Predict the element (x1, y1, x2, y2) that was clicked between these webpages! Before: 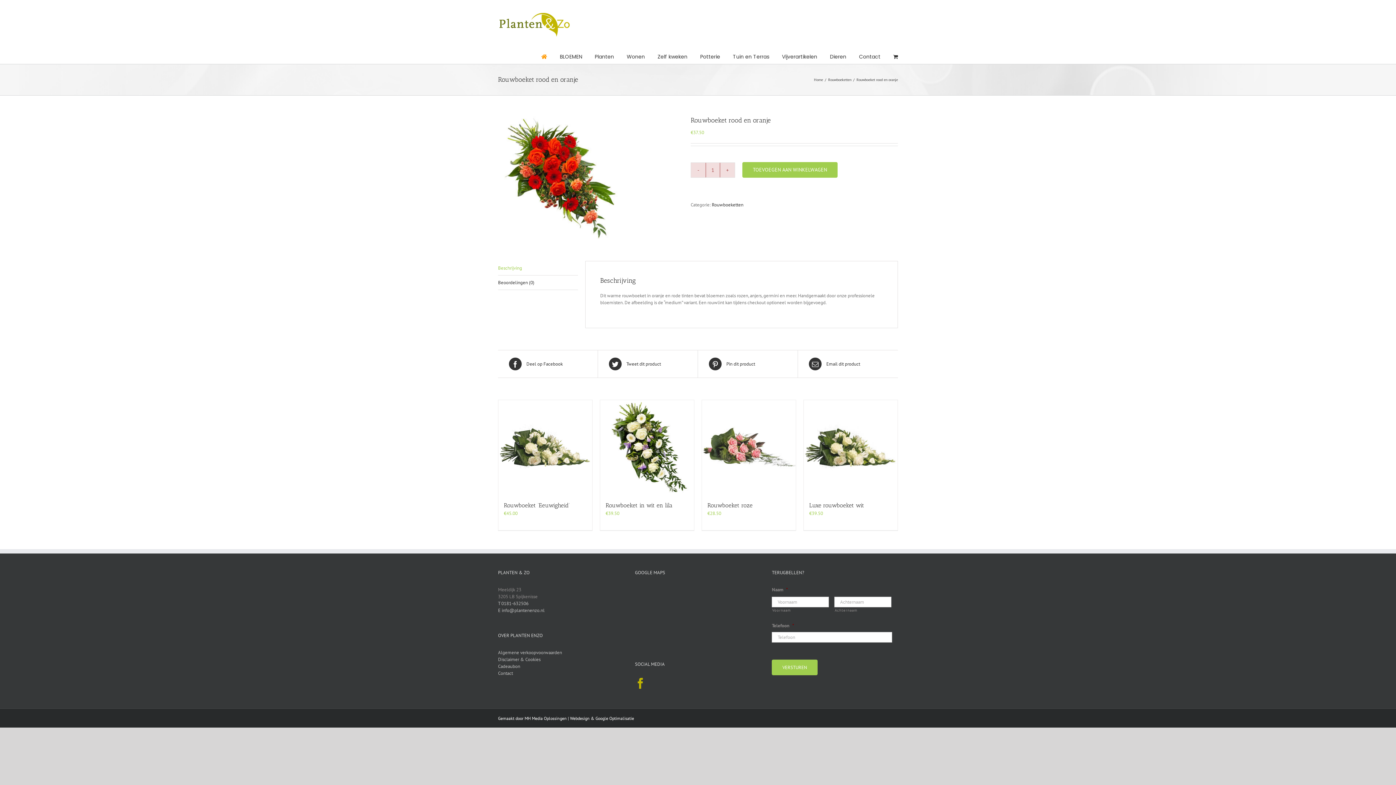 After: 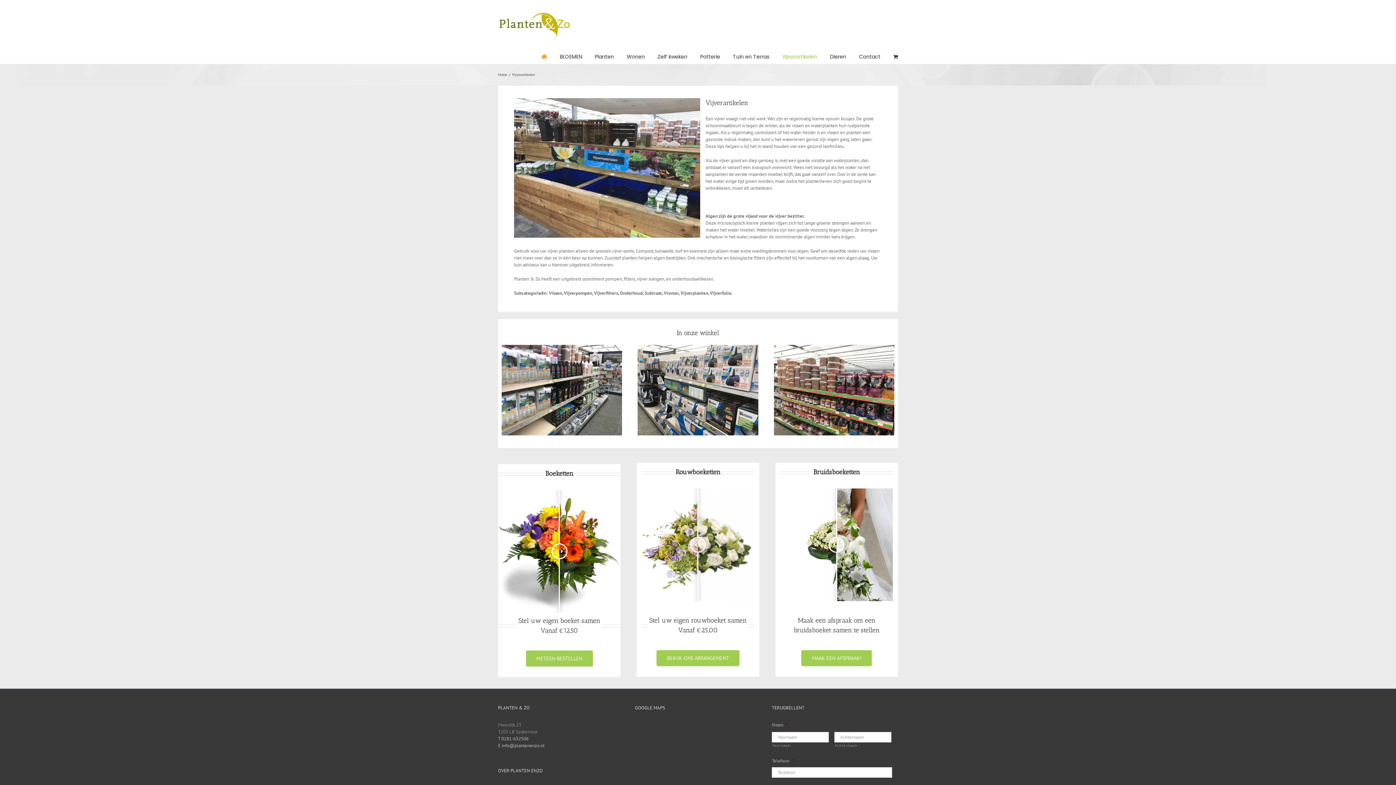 Action: label: Vijverartikelen bbox: (782, 49, 817, 63)